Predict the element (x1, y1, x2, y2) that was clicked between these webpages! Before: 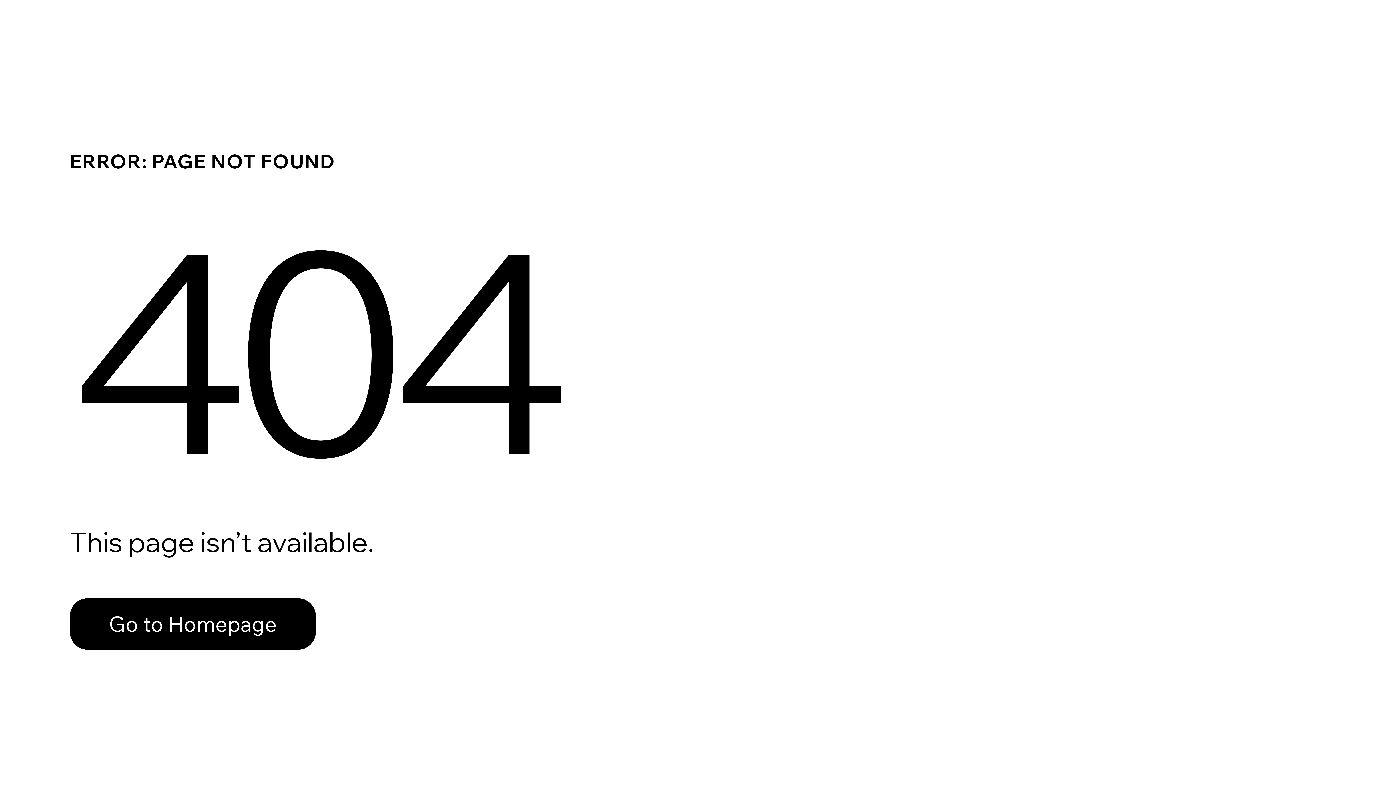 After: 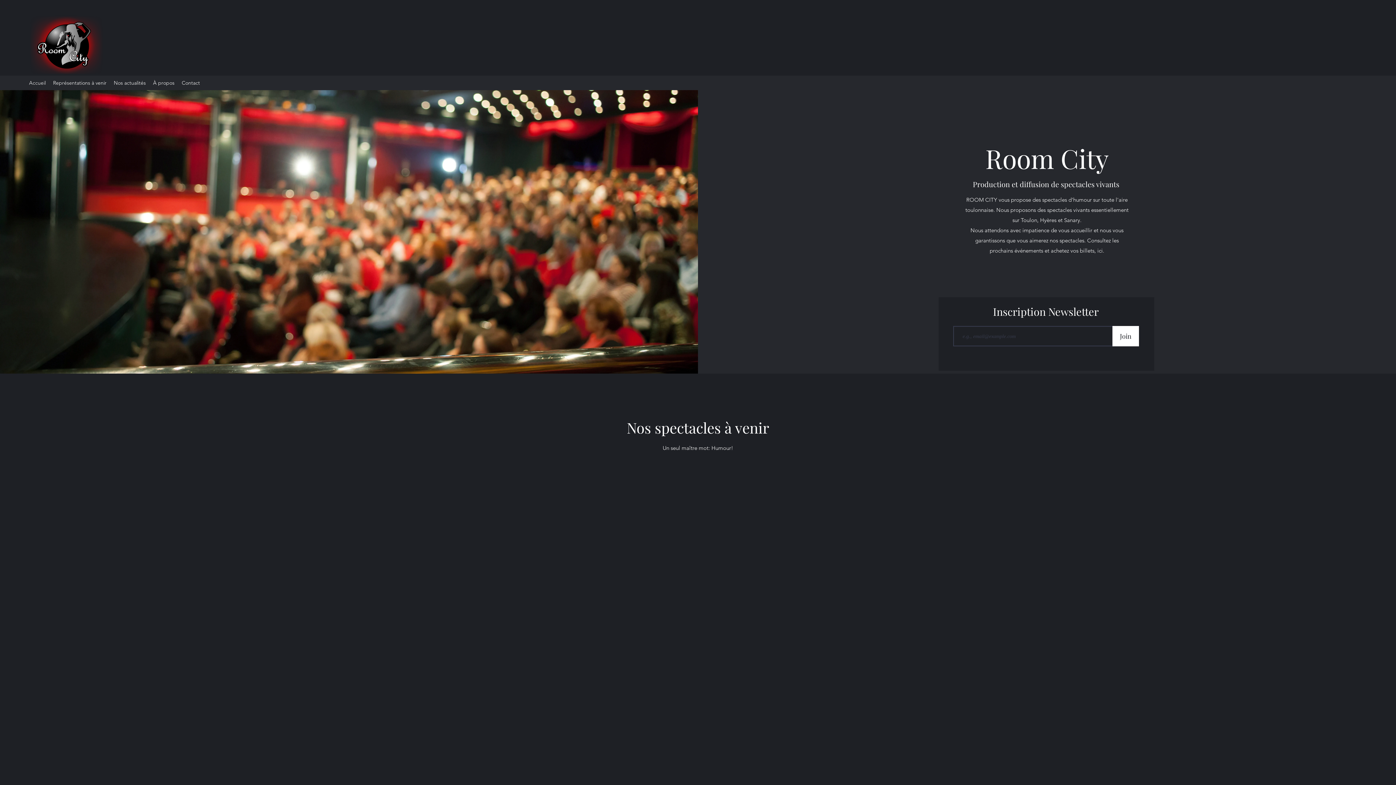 Action: label: Go to Homepage bbox: (69, 582, 768, 659)